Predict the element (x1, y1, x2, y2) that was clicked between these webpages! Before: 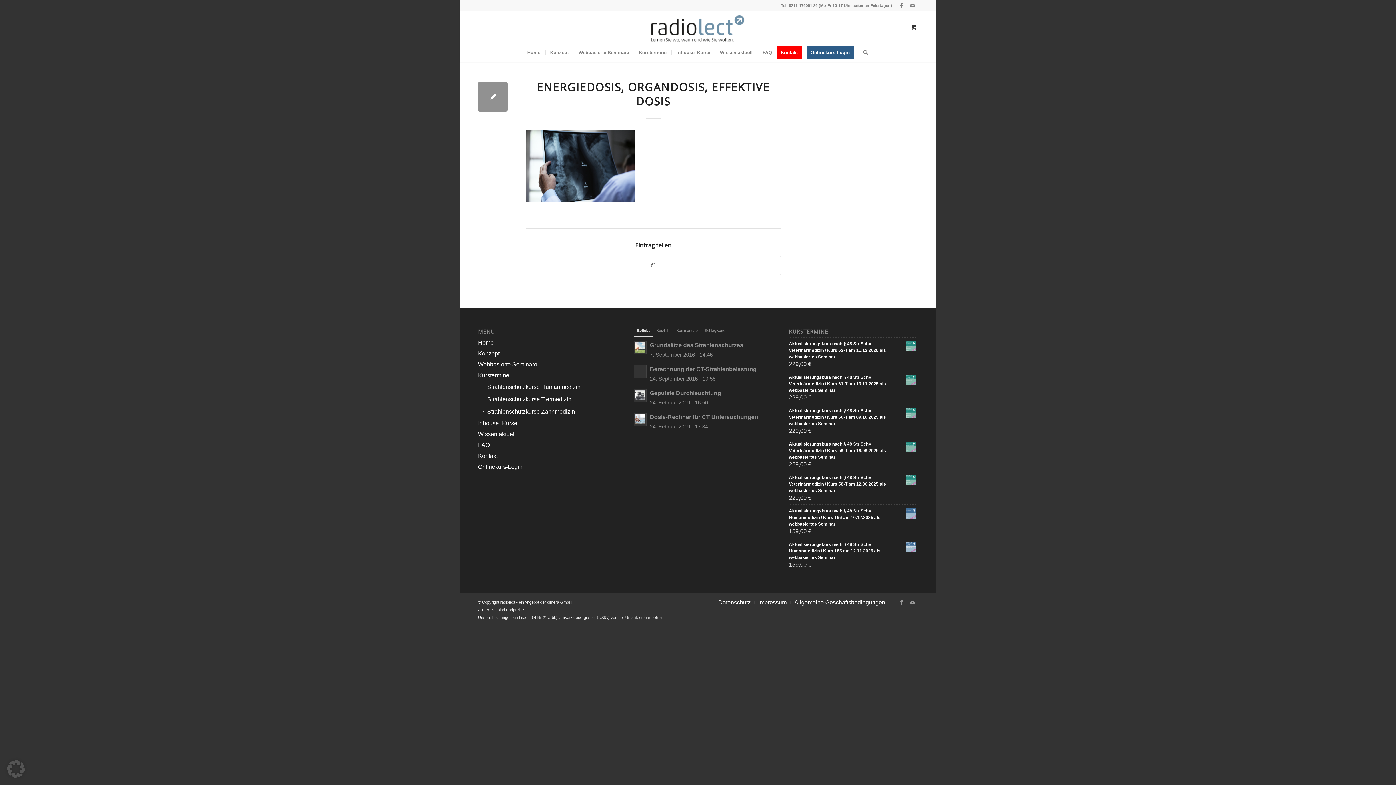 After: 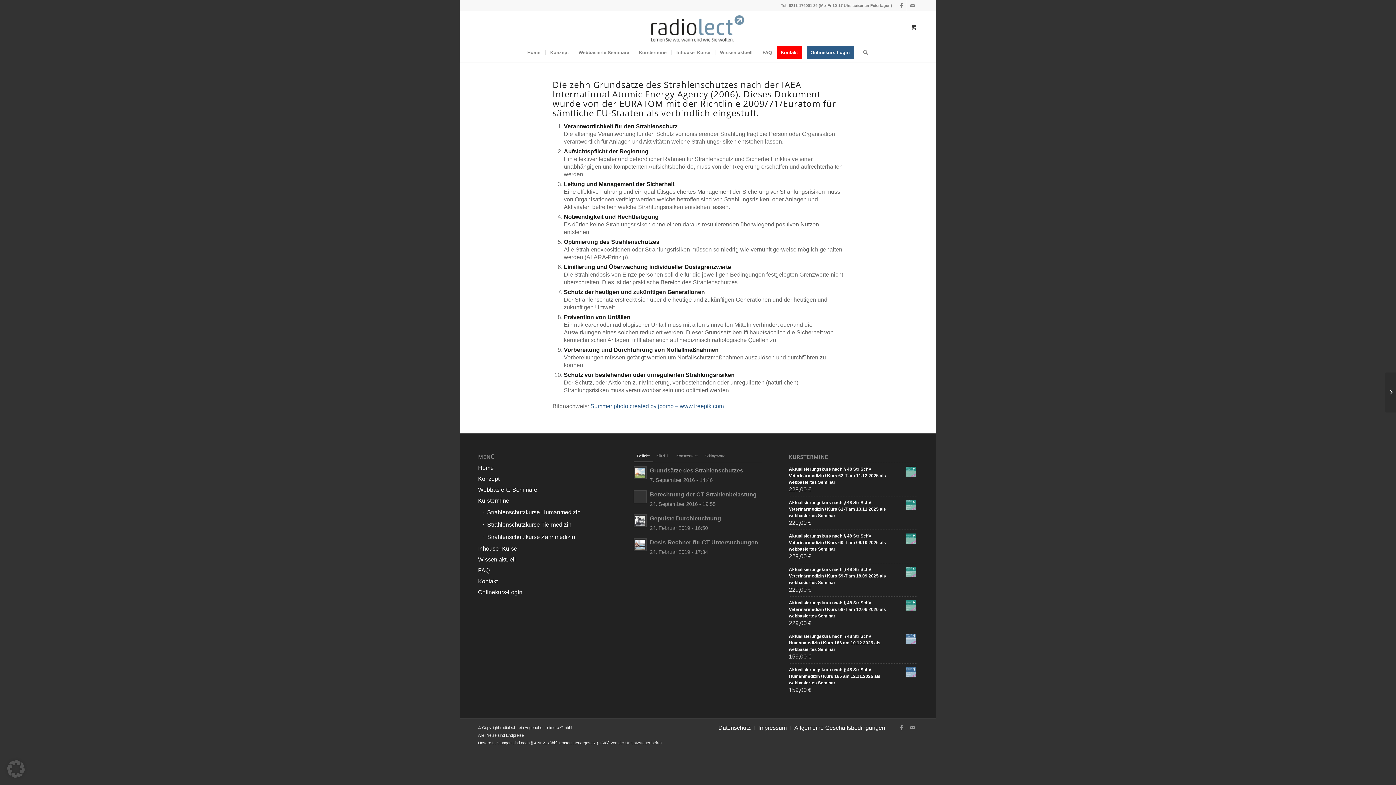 Action: bbox: (633, 341, 646, 354)